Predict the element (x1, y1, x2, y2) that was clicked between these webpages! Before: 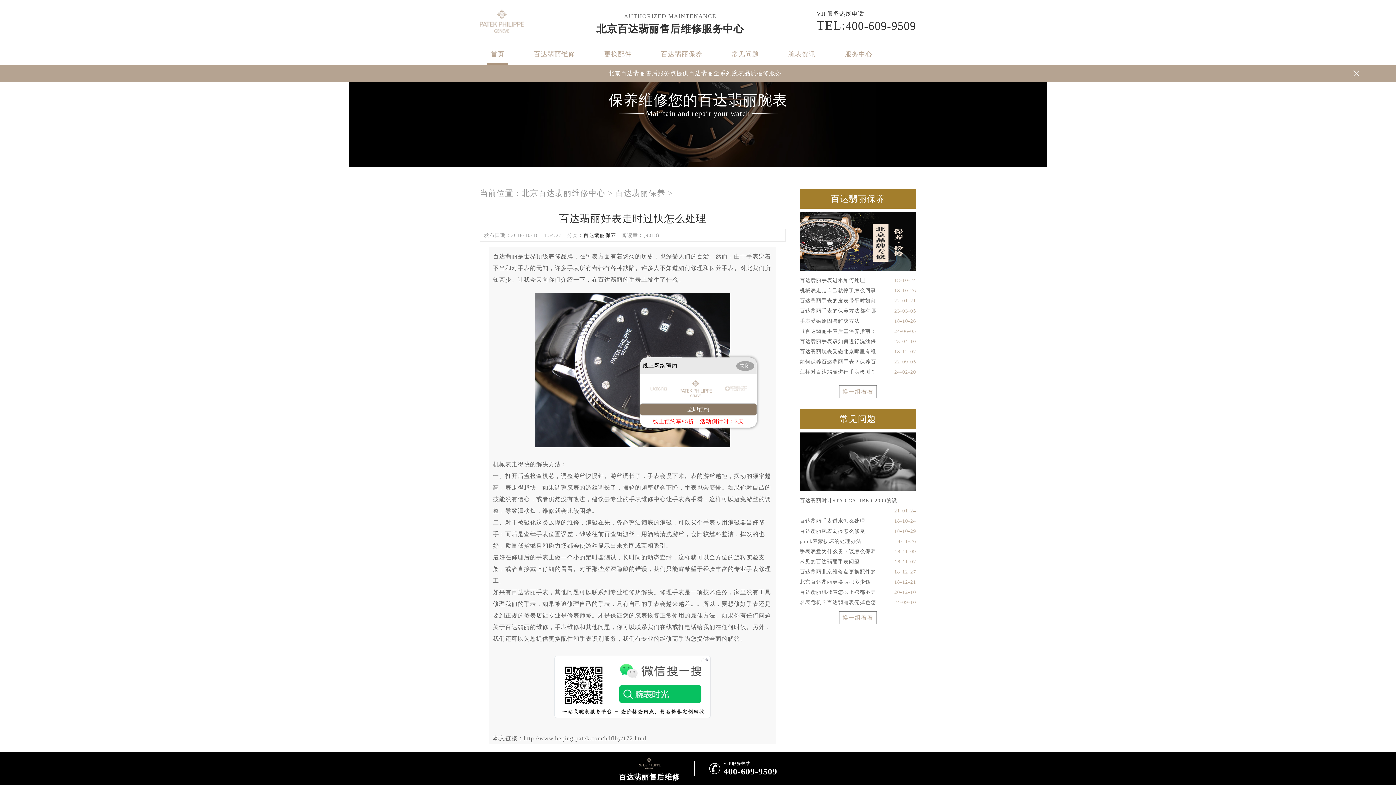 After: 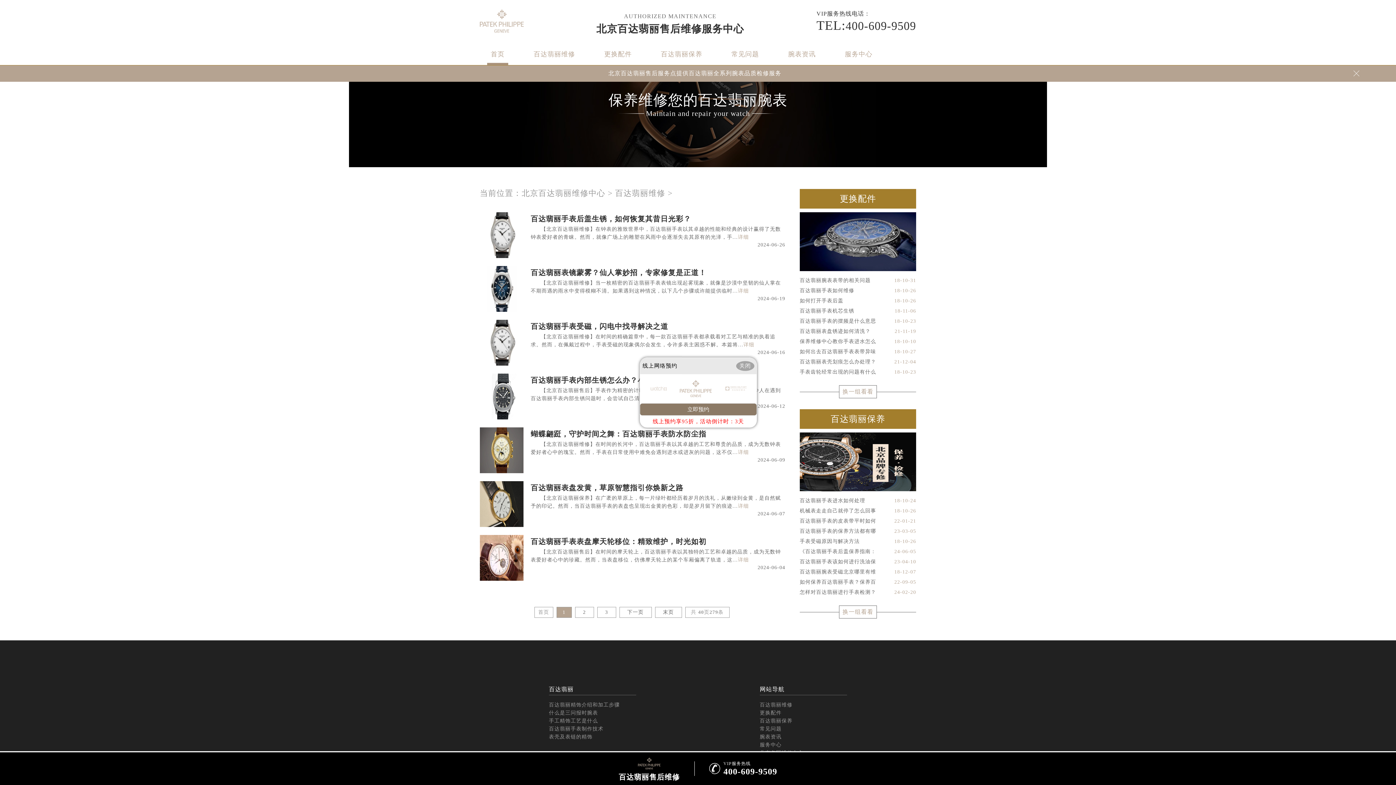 Action: label: 百达翡丽维修 bbox: (530, 43, 578, 62)